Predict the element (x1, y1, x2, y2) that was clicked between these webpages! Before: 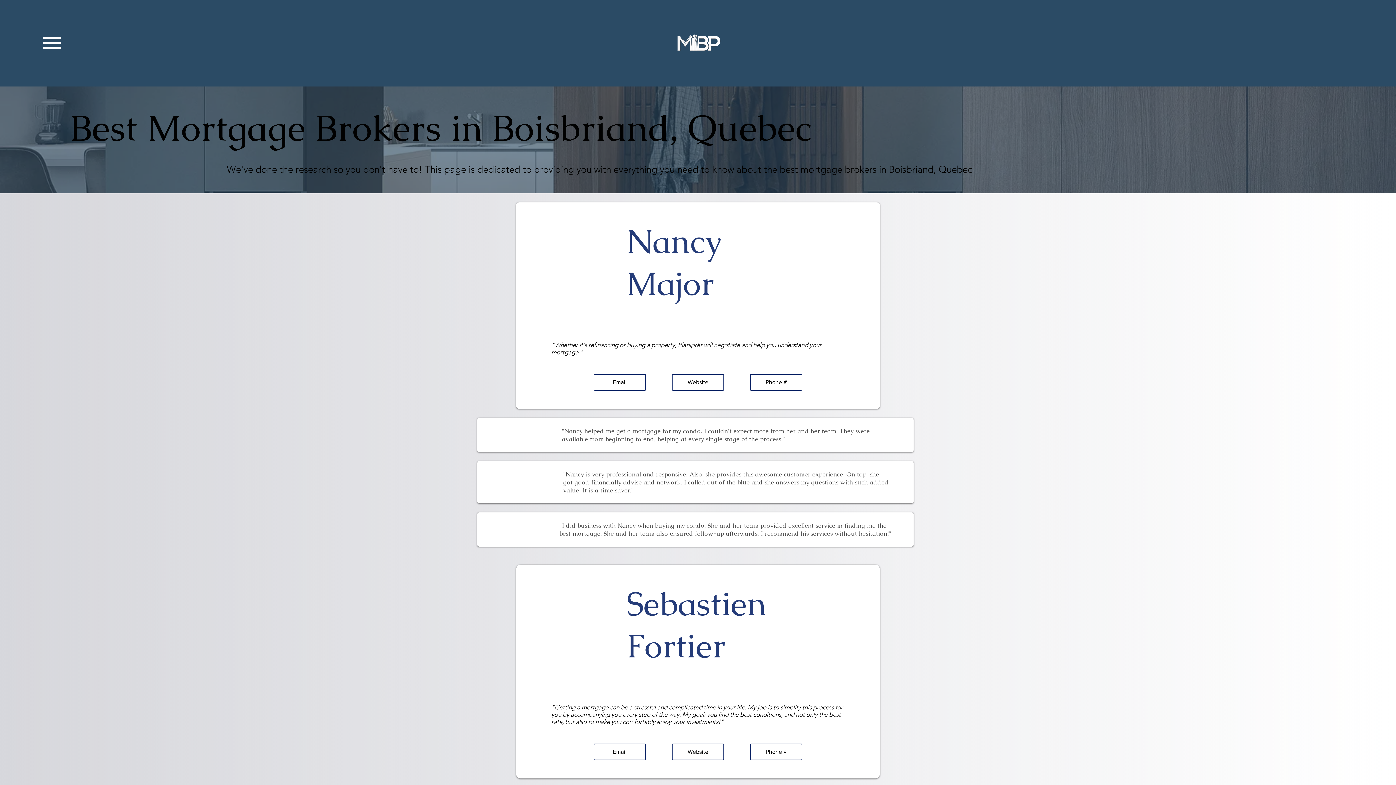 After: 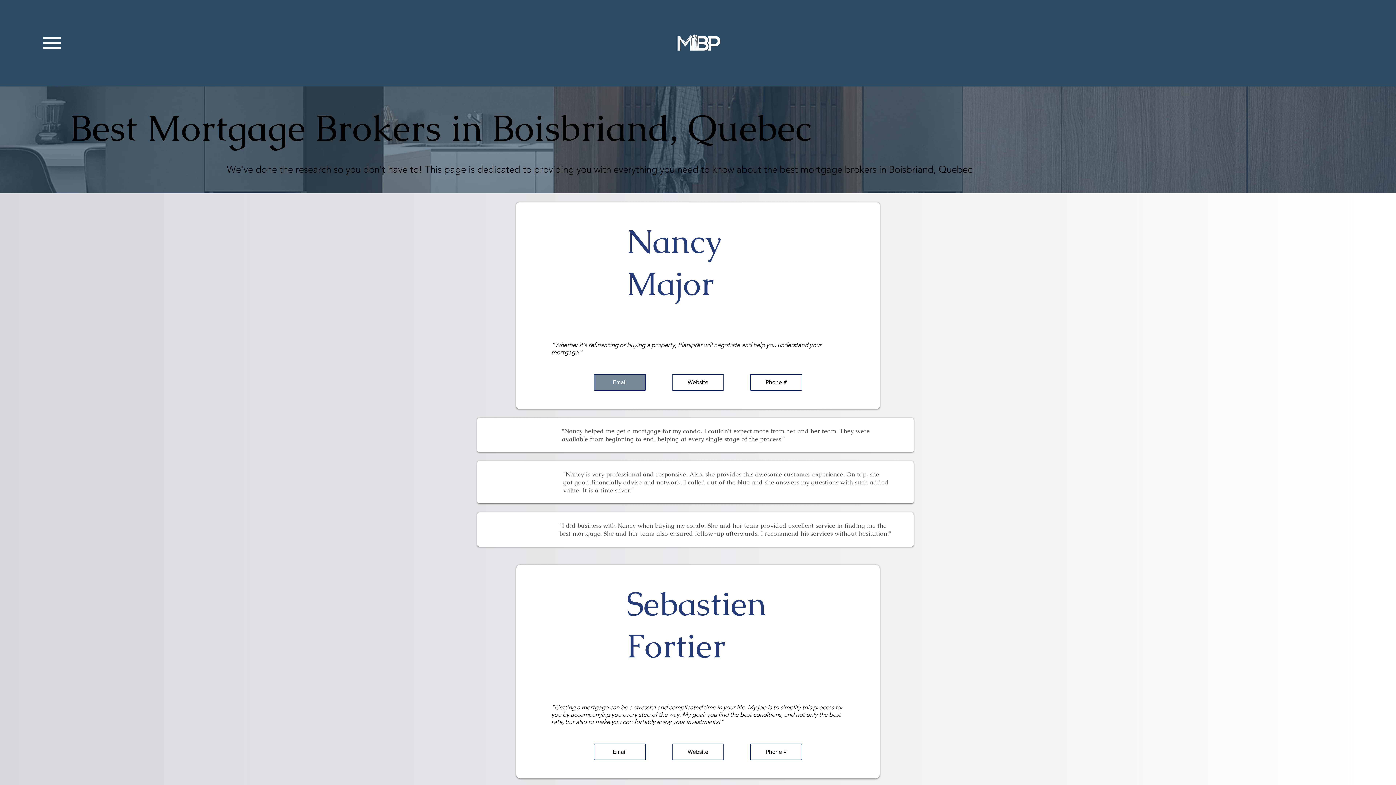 Action: bbox: (593, 374, 646, 390) label: Email